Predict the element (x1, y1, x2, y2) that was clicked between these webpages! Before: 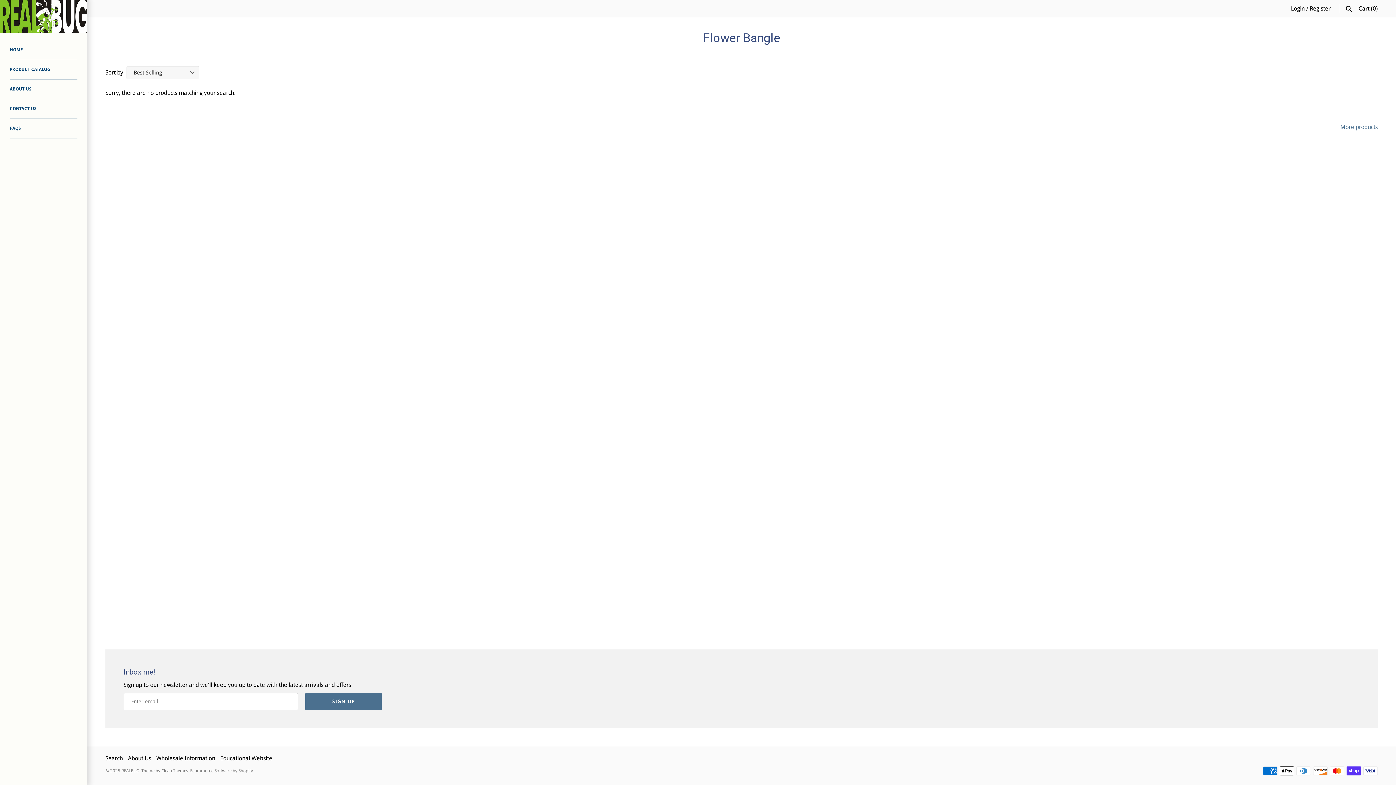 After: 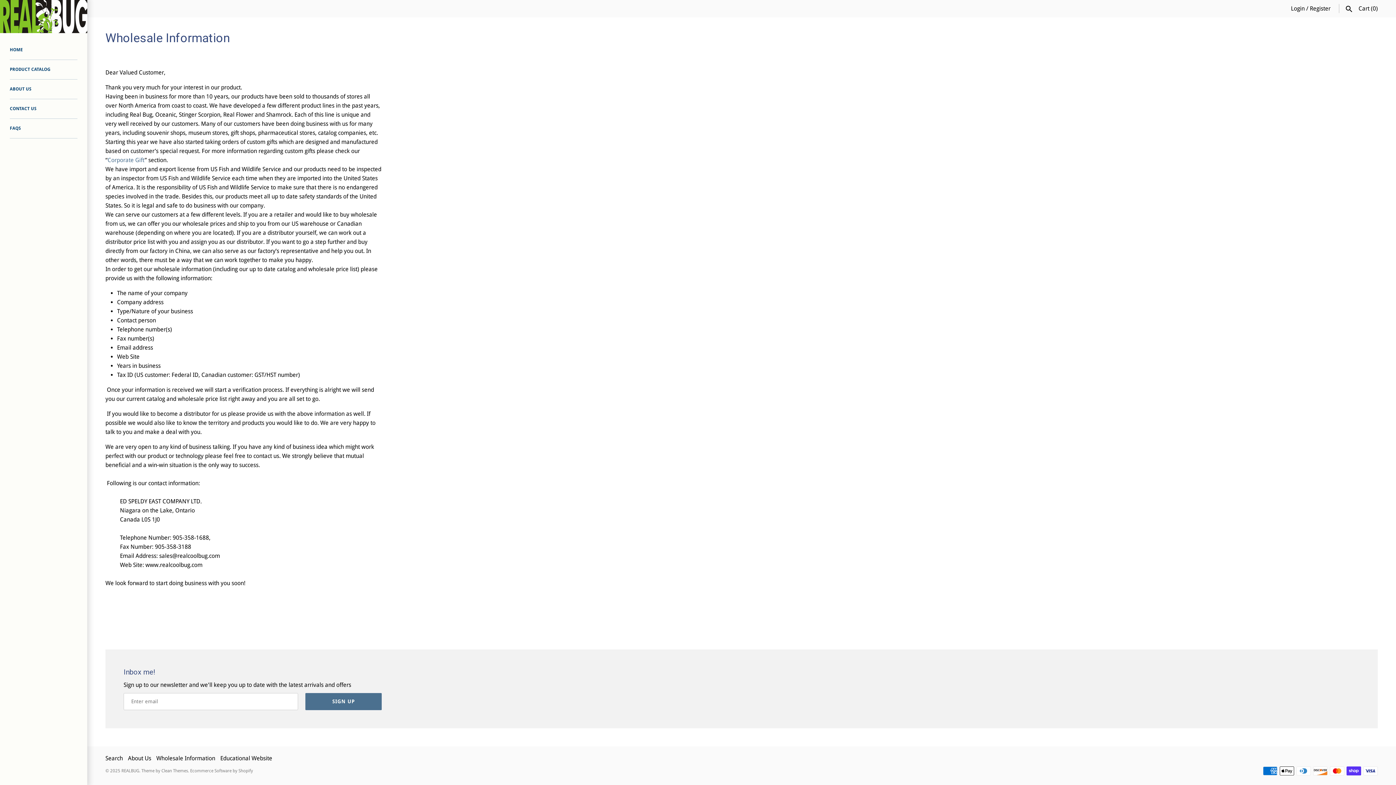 Action: label: Wholesale Information bbox: (156, 755, 215, 762)